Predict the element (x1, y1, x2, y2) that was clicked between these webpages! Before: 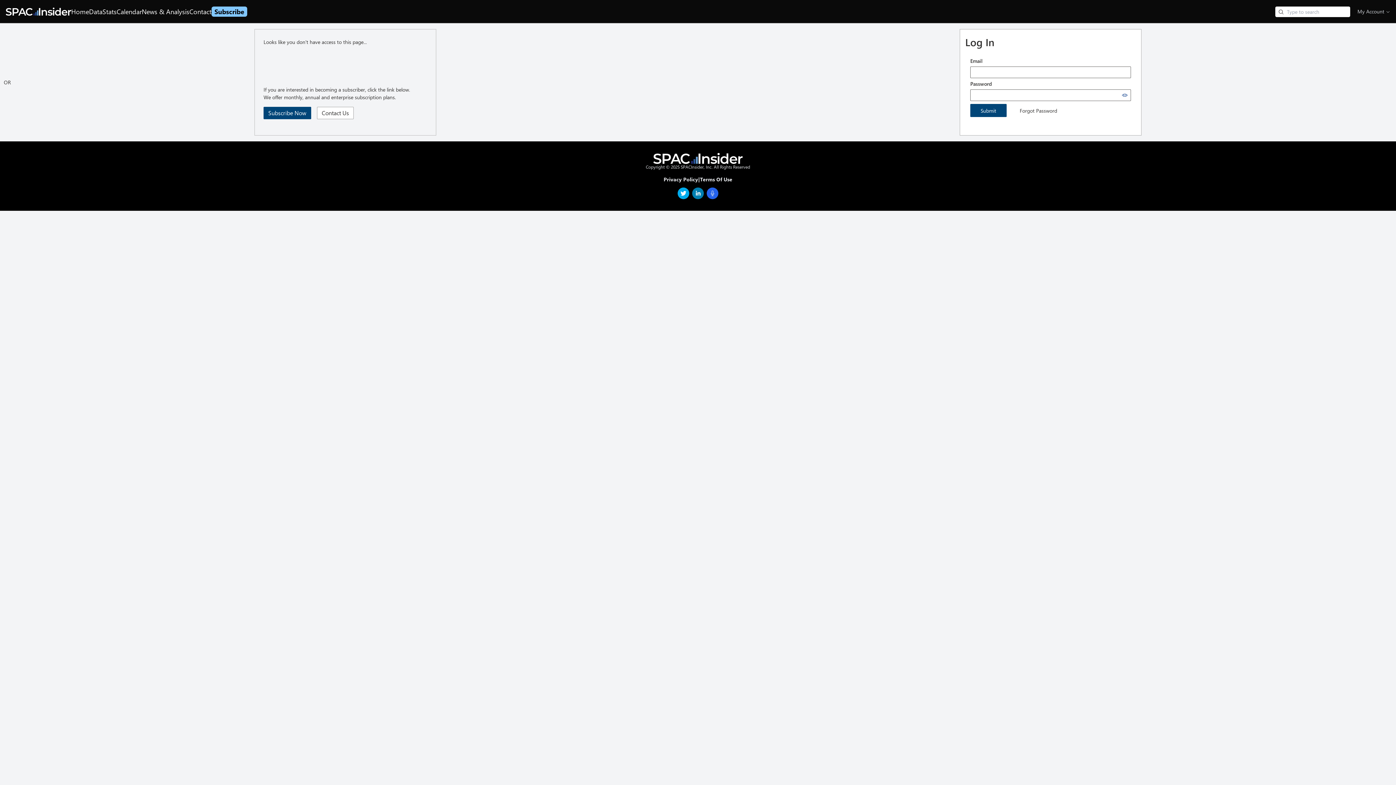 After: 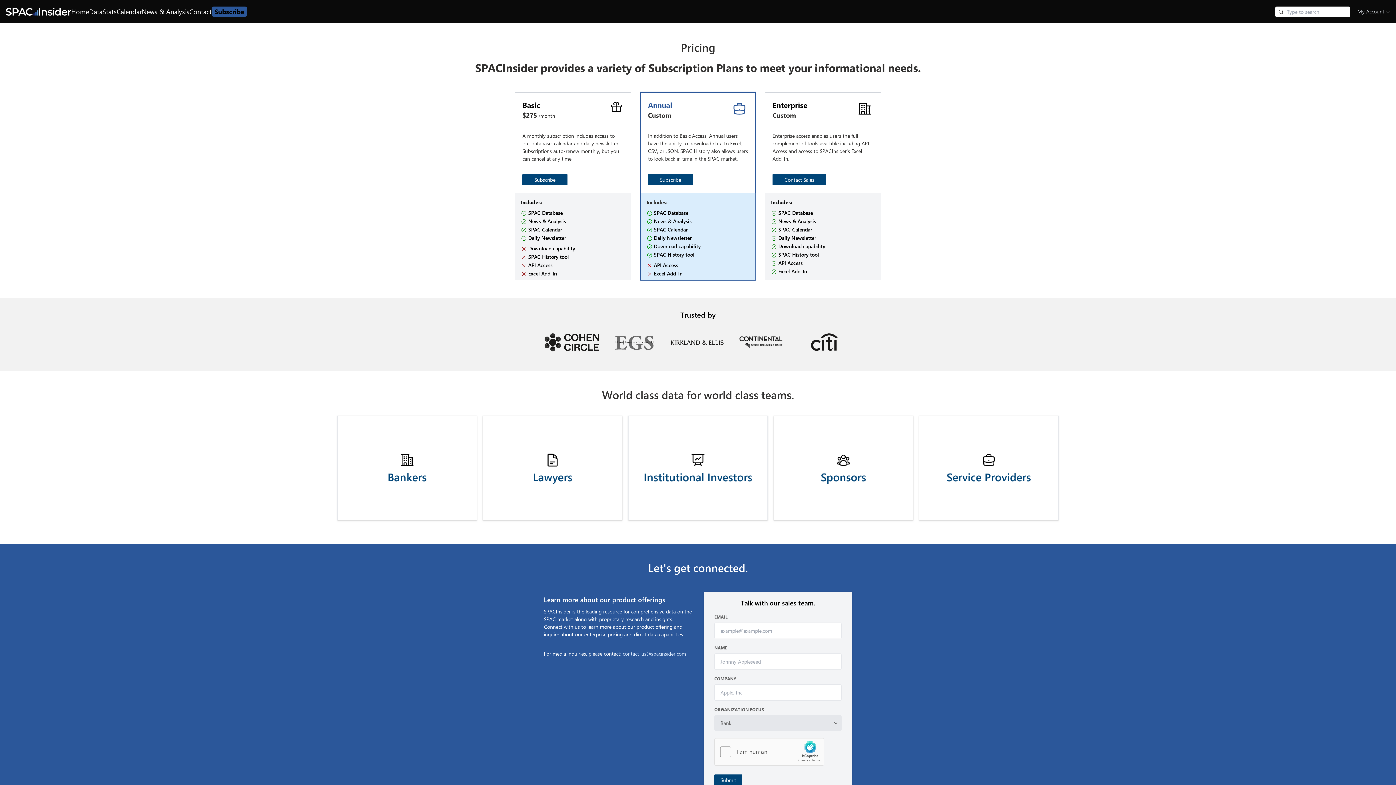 Action: label: Subscribe bbox: (214, 7, 244, 15)